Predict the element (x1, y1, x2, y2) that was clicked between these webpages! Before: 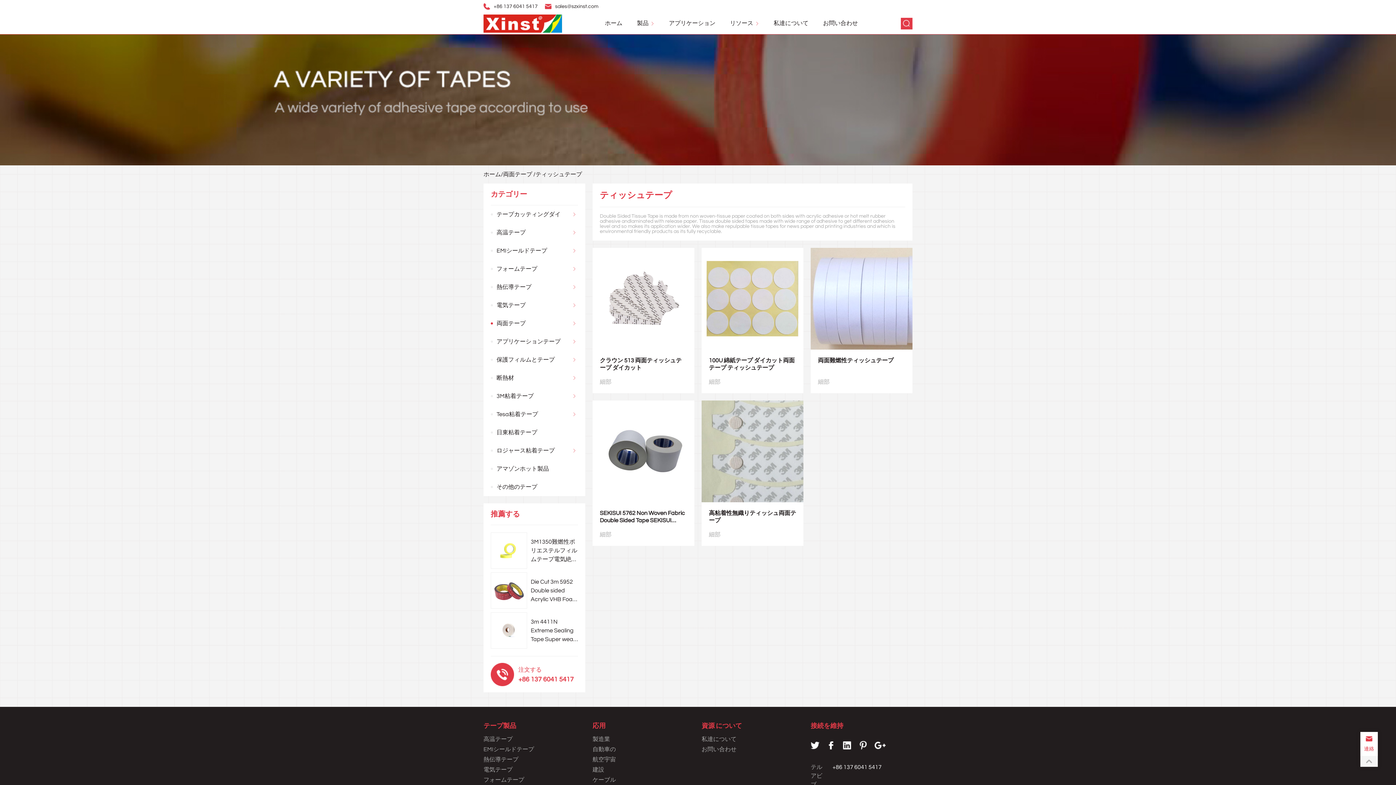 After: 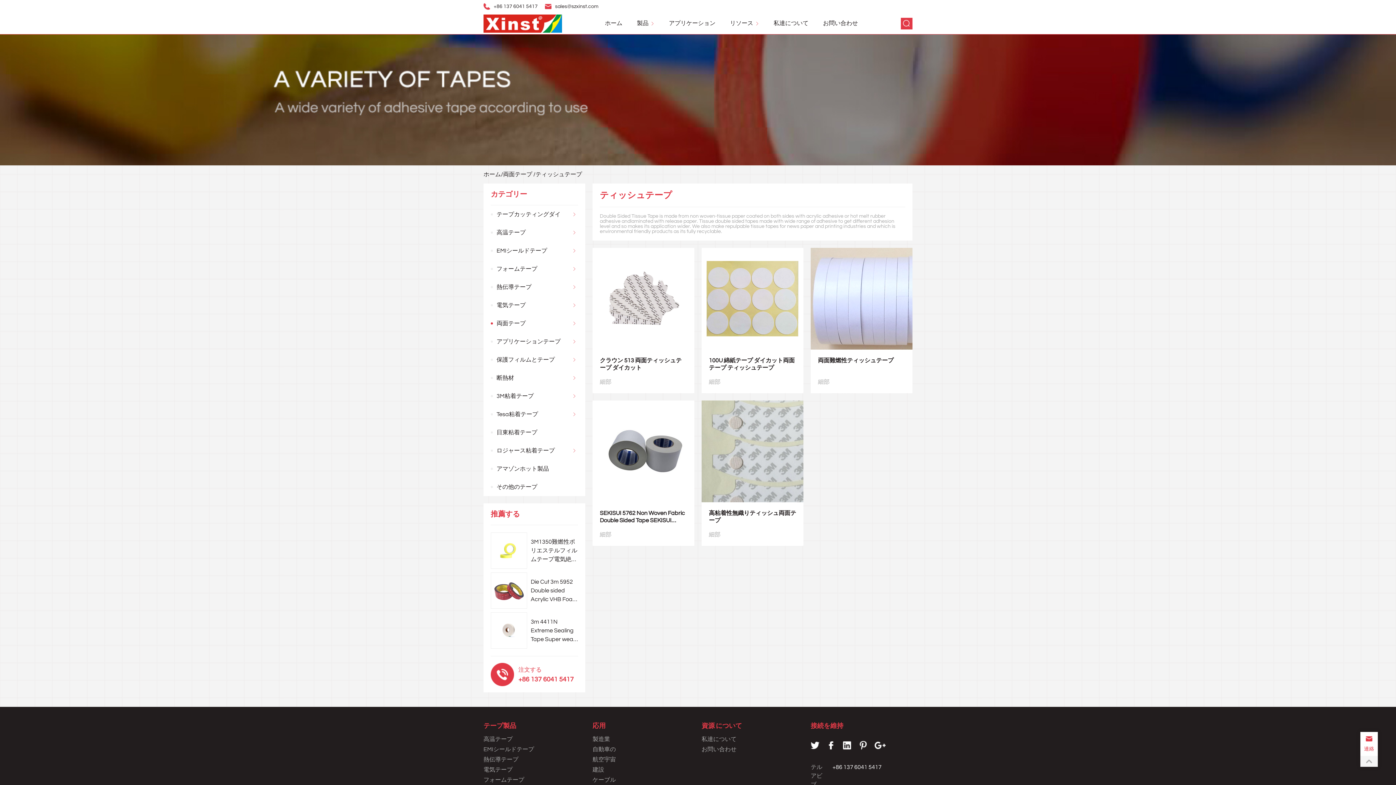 Action: bbox: (855, 741, 871, 750)